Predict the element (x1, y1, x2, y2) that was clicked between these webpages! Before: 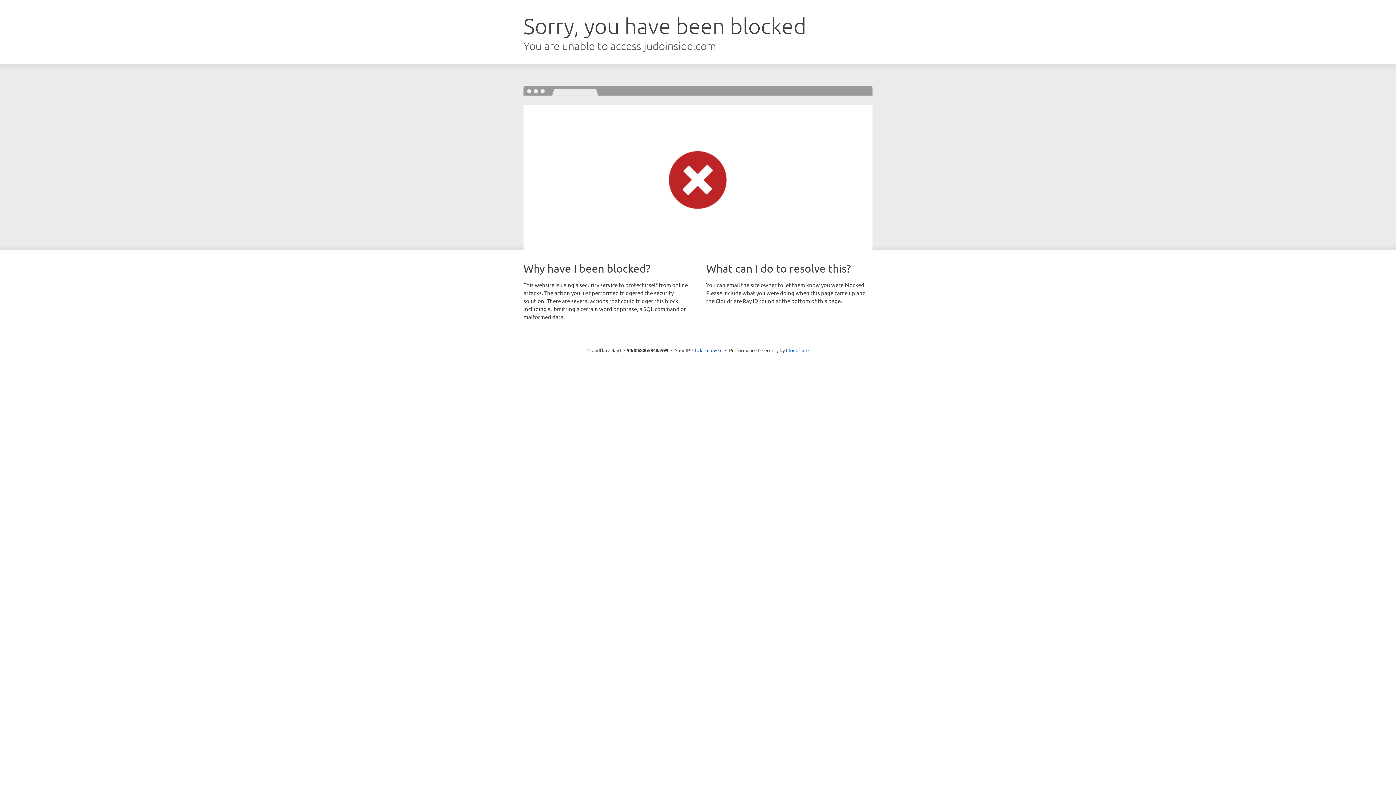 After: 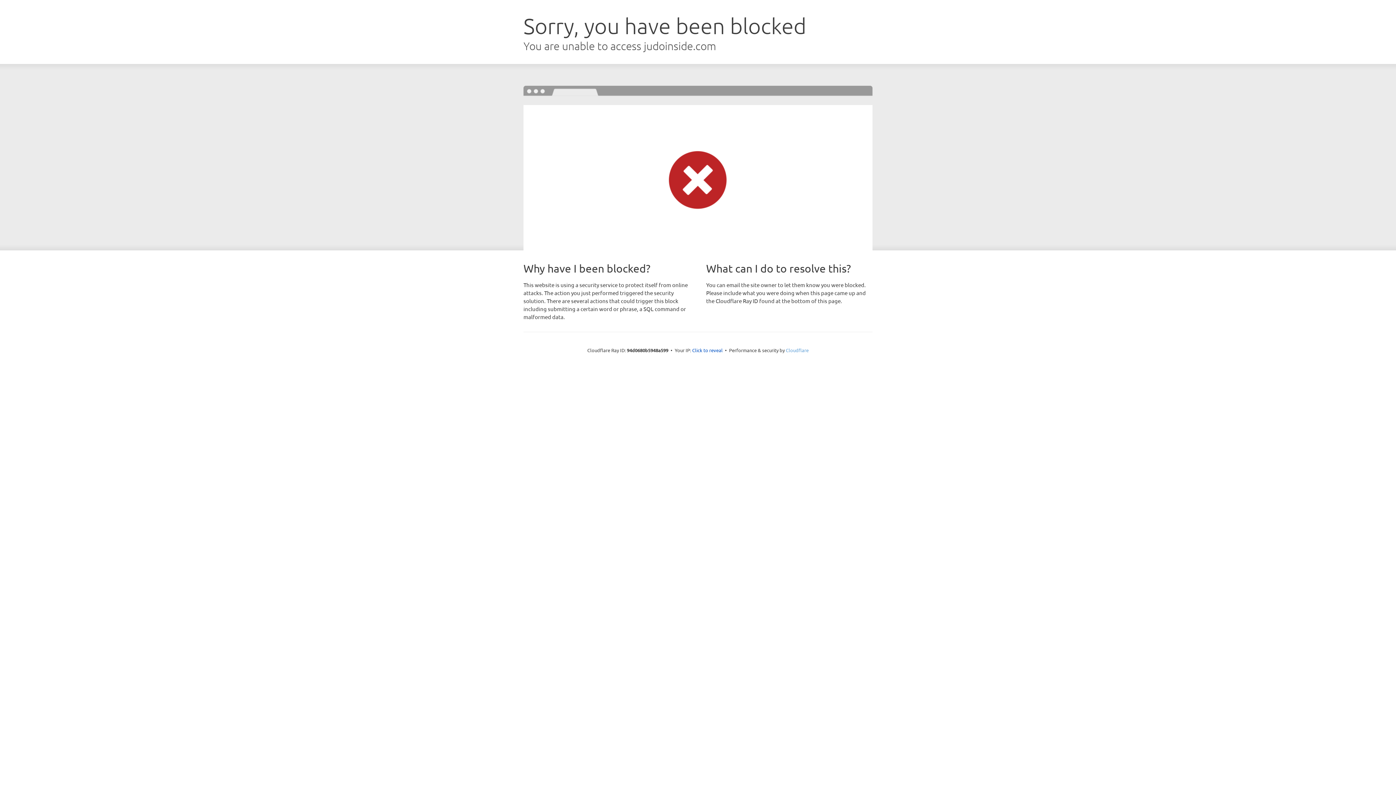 Action: label: Cloudflare bbox: (786, 347, 808, 353)